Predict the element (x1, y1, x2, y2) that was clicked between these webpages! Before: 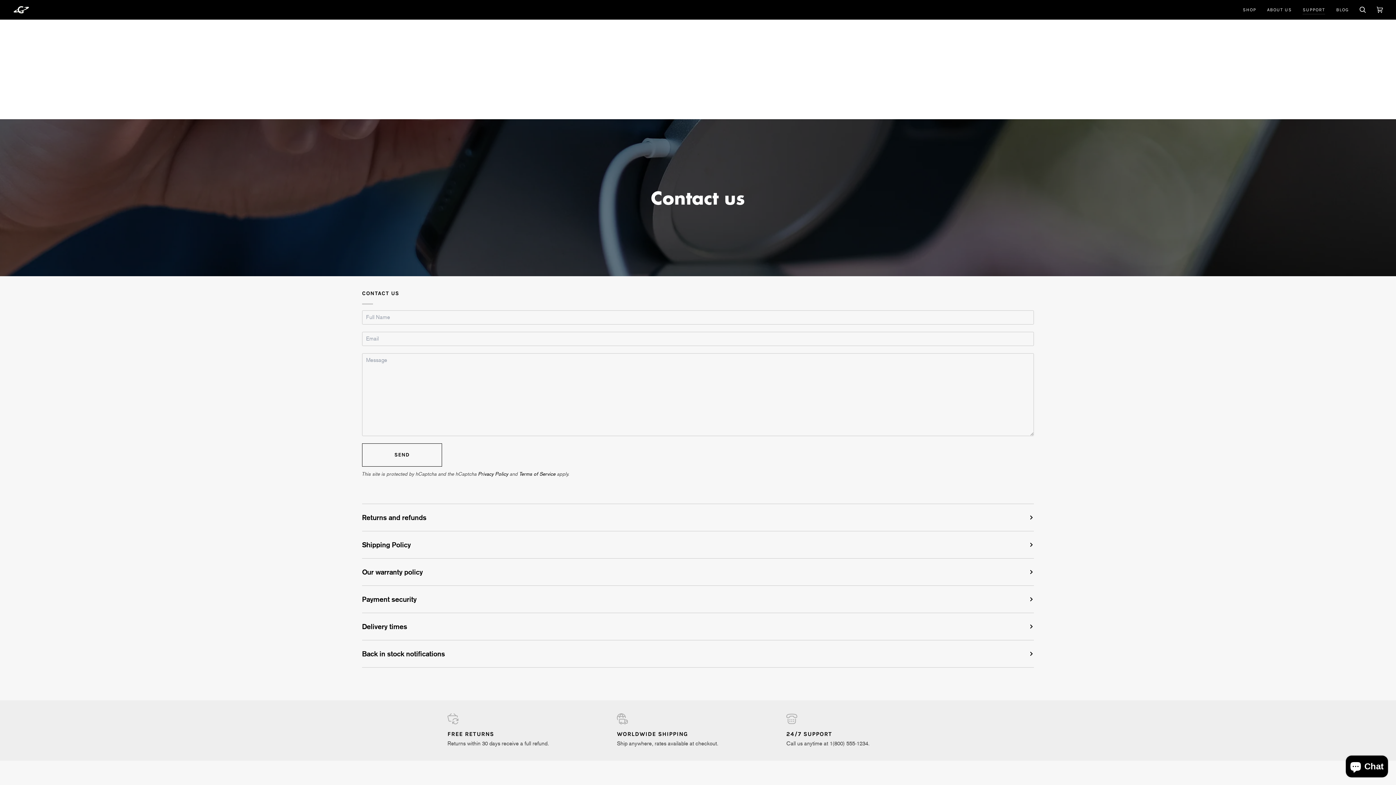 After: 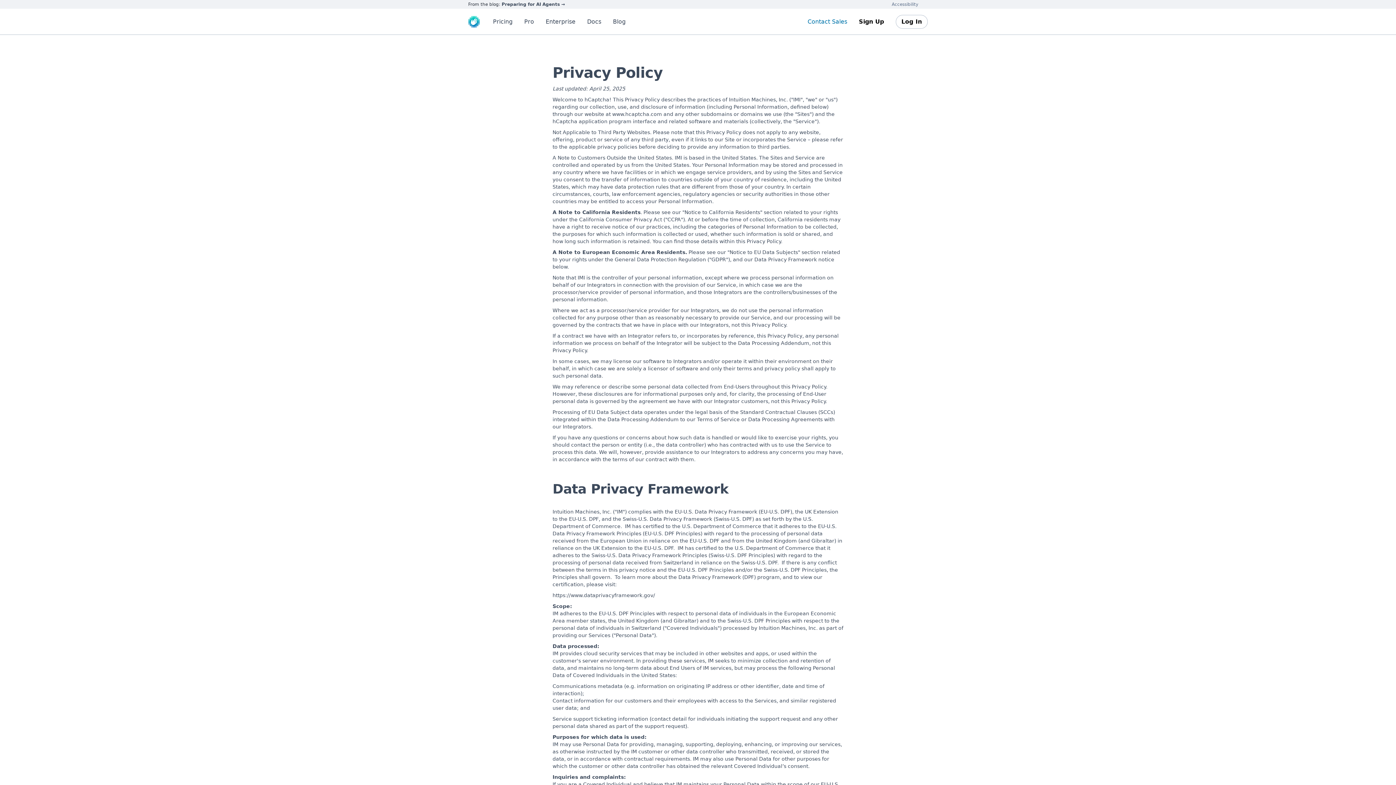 Action: bbox: (478, 470, 508, 477) label: Privacy Policy